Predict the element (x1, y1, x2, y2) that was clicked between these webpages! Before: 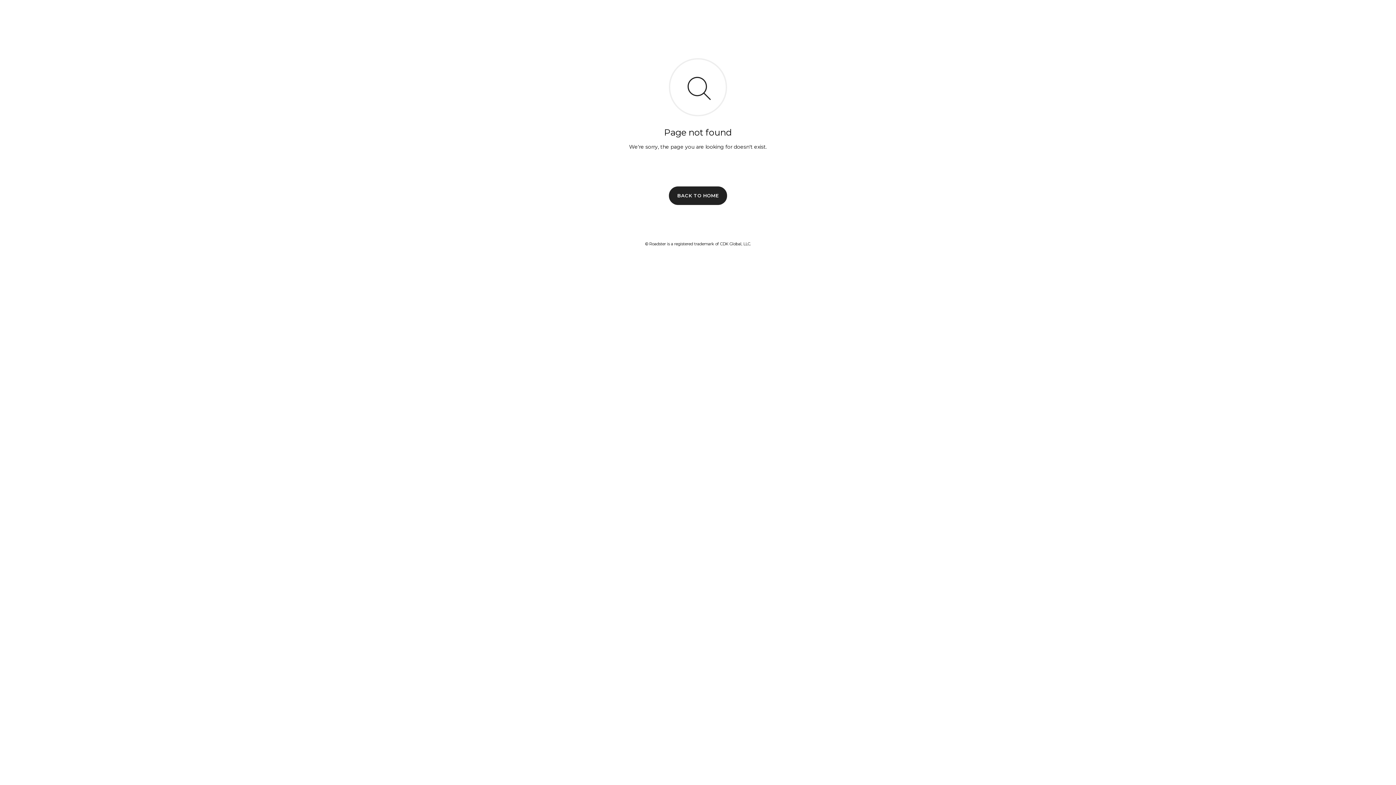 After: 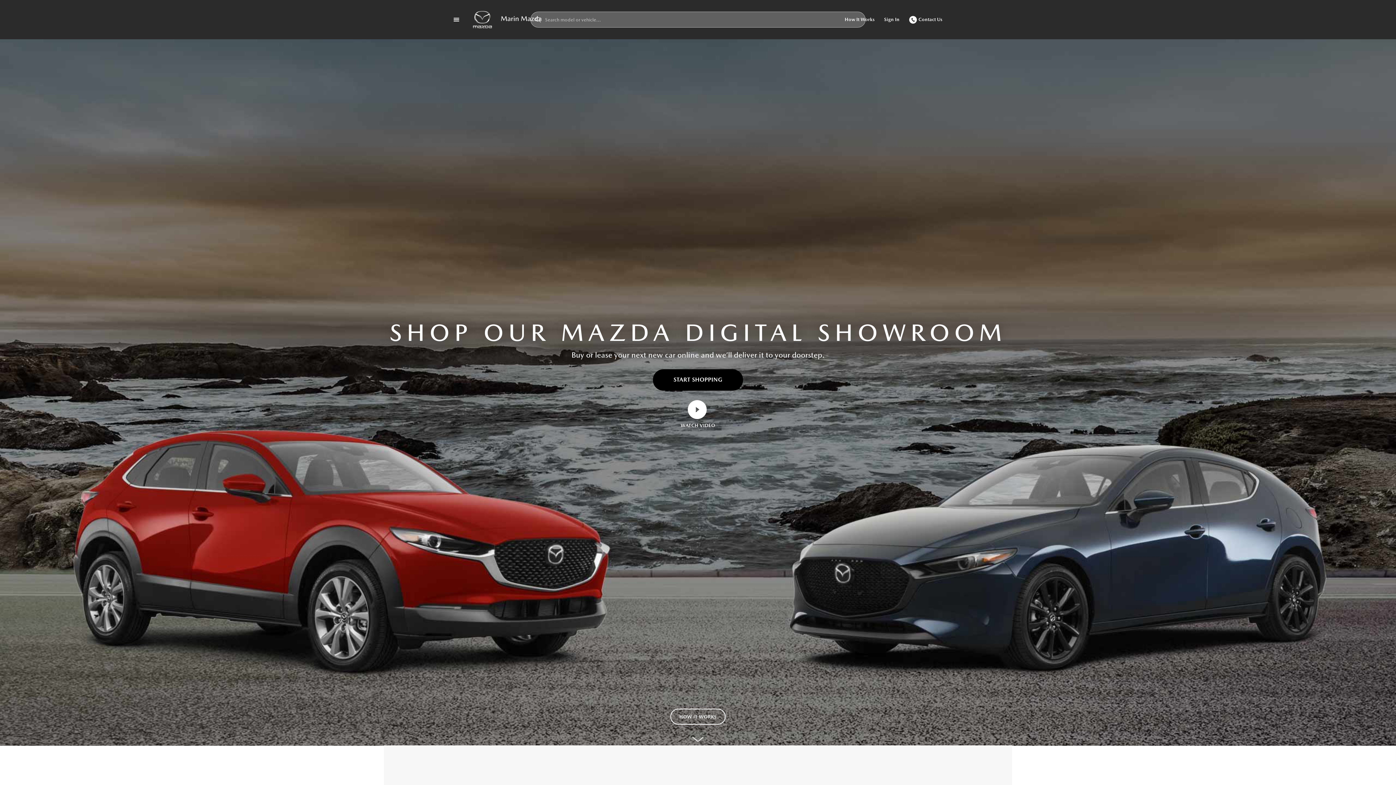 Action: bbox: (669, 186, 727, 204) label: BACK TO HOME